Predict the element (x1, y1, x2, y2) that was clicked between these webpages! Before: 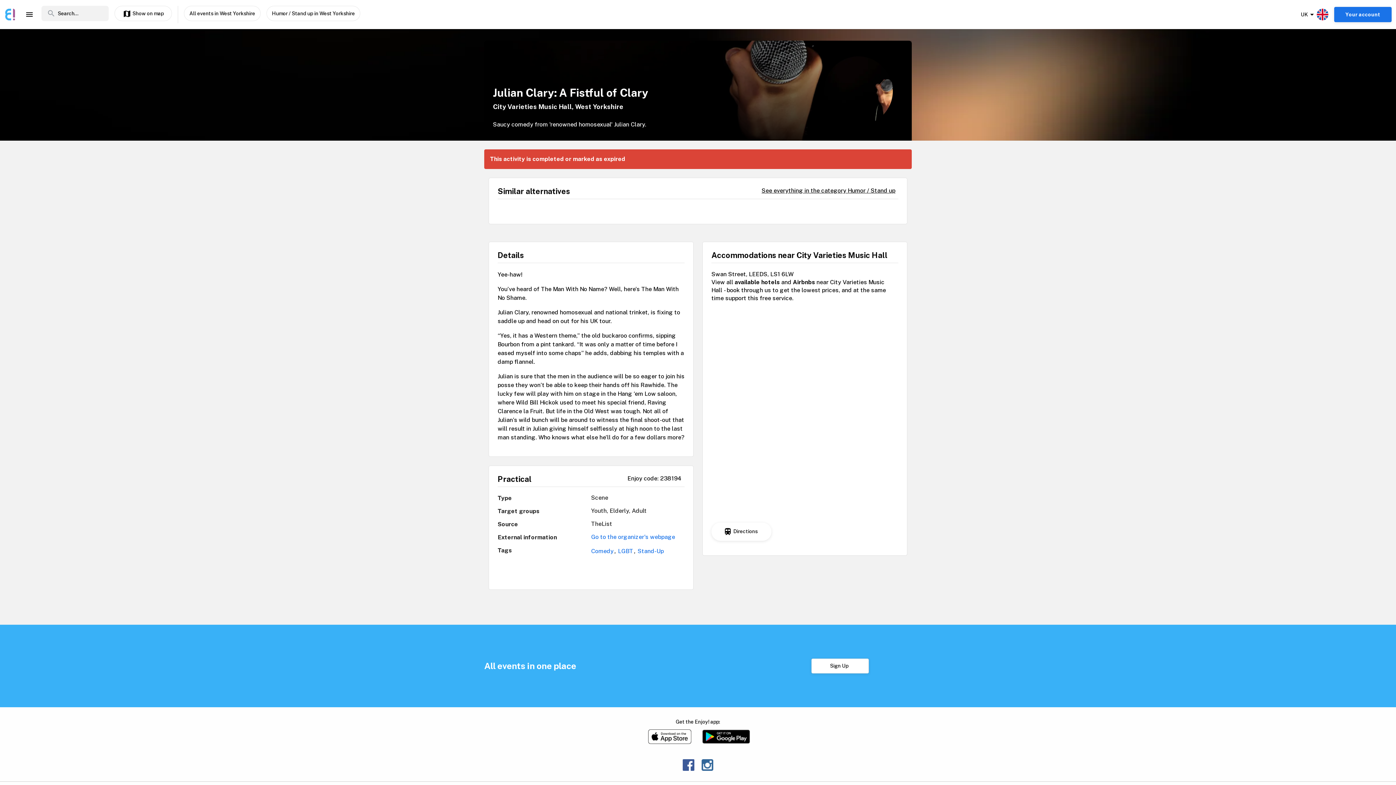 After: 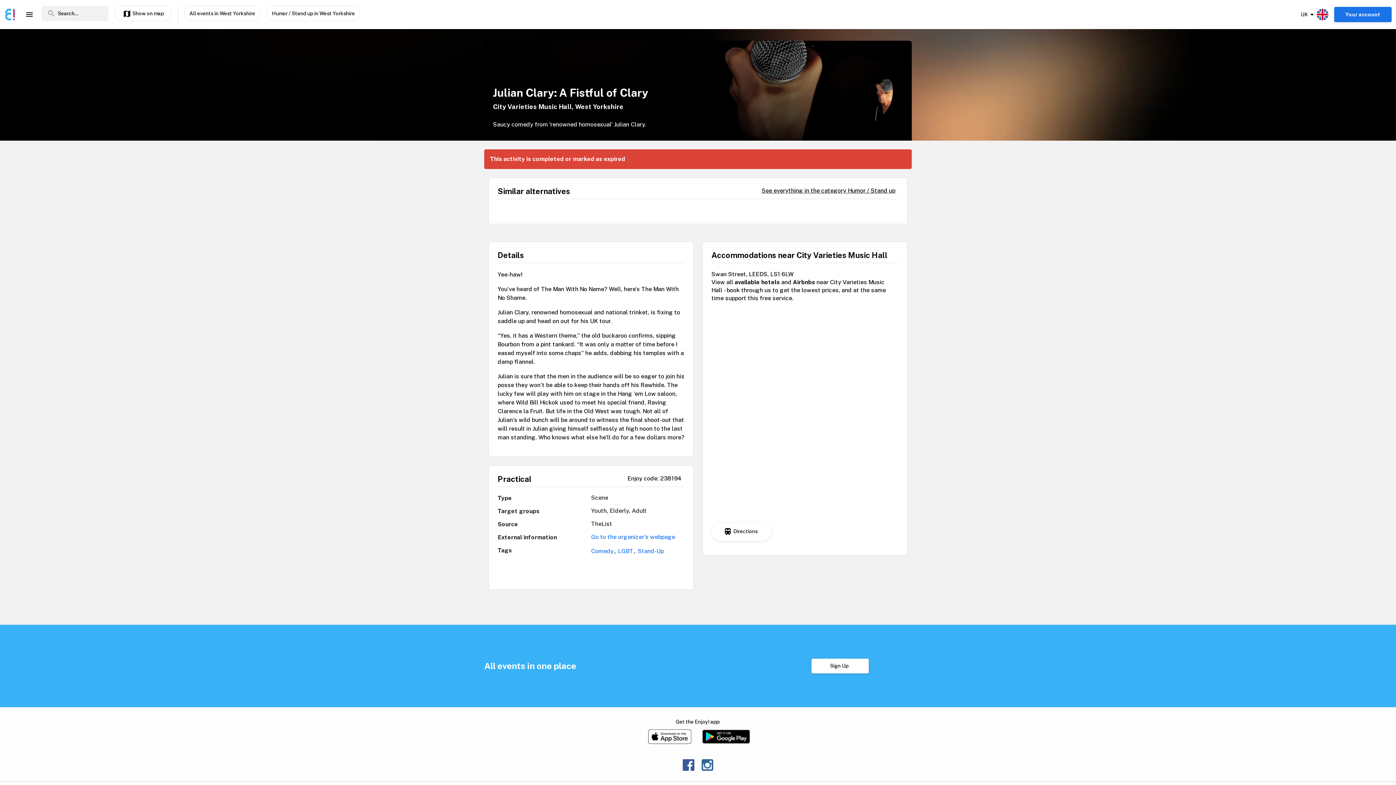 Action: bbox: (46, 9, 55, 16) label: search